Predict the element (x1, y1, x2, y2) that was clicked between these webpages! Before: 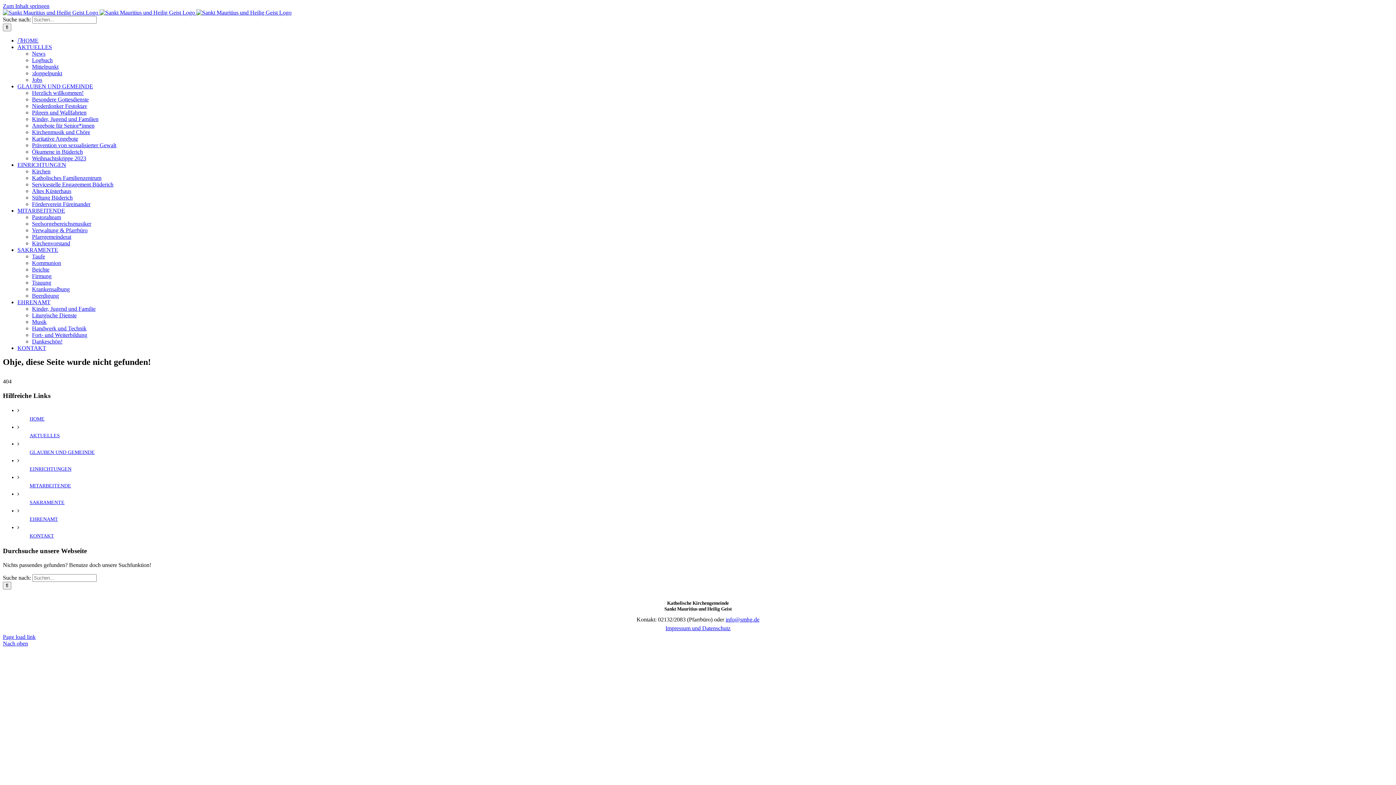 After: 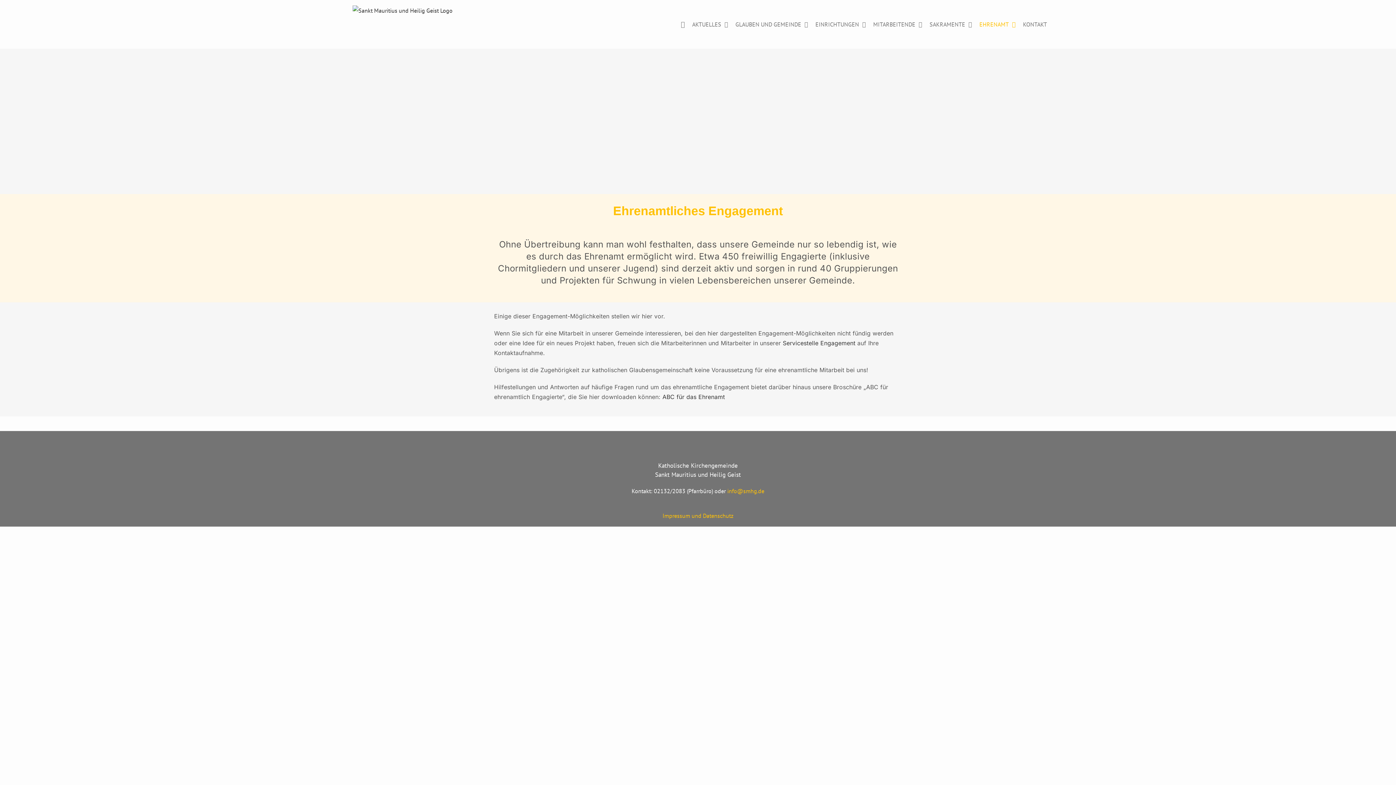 Action: bbox: (29, 516, 58, 522) label: EHRENAMT